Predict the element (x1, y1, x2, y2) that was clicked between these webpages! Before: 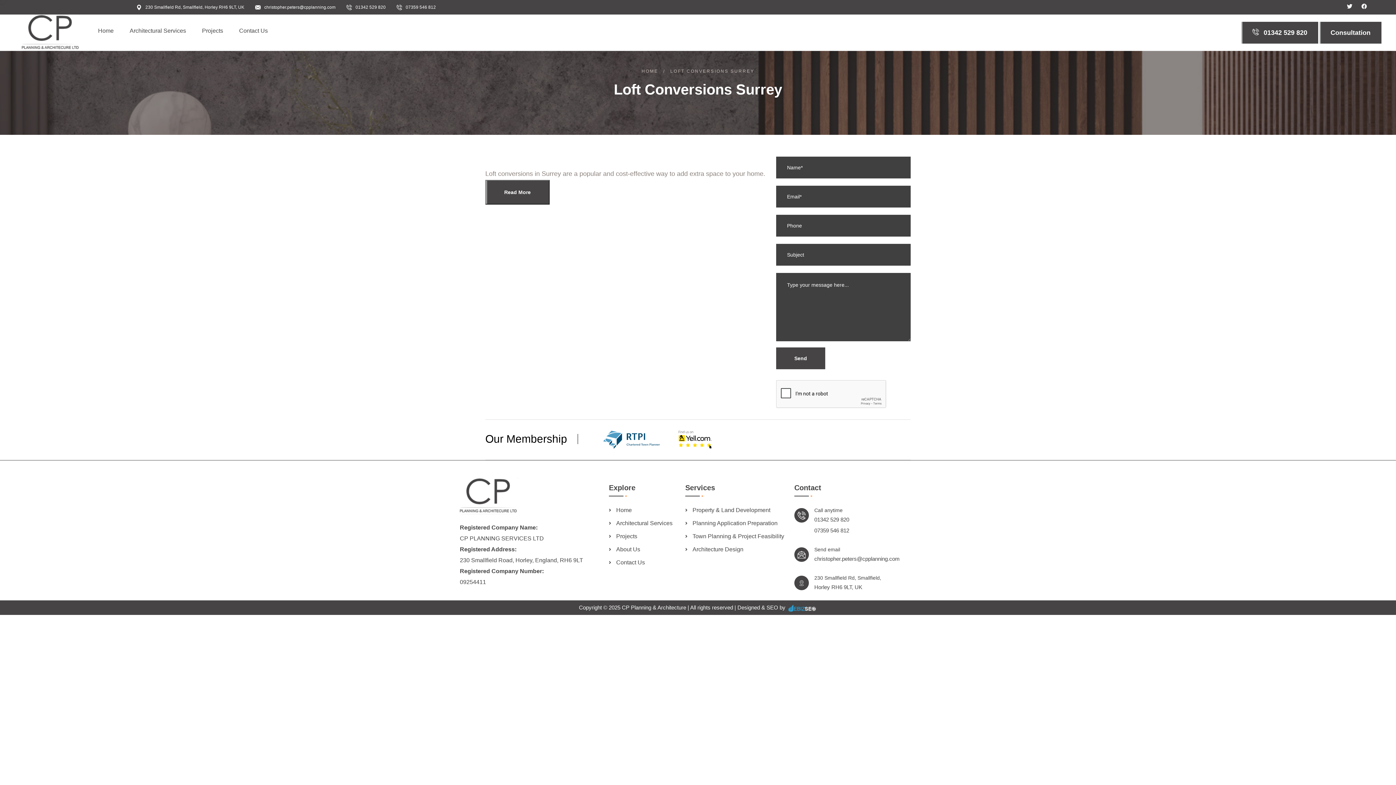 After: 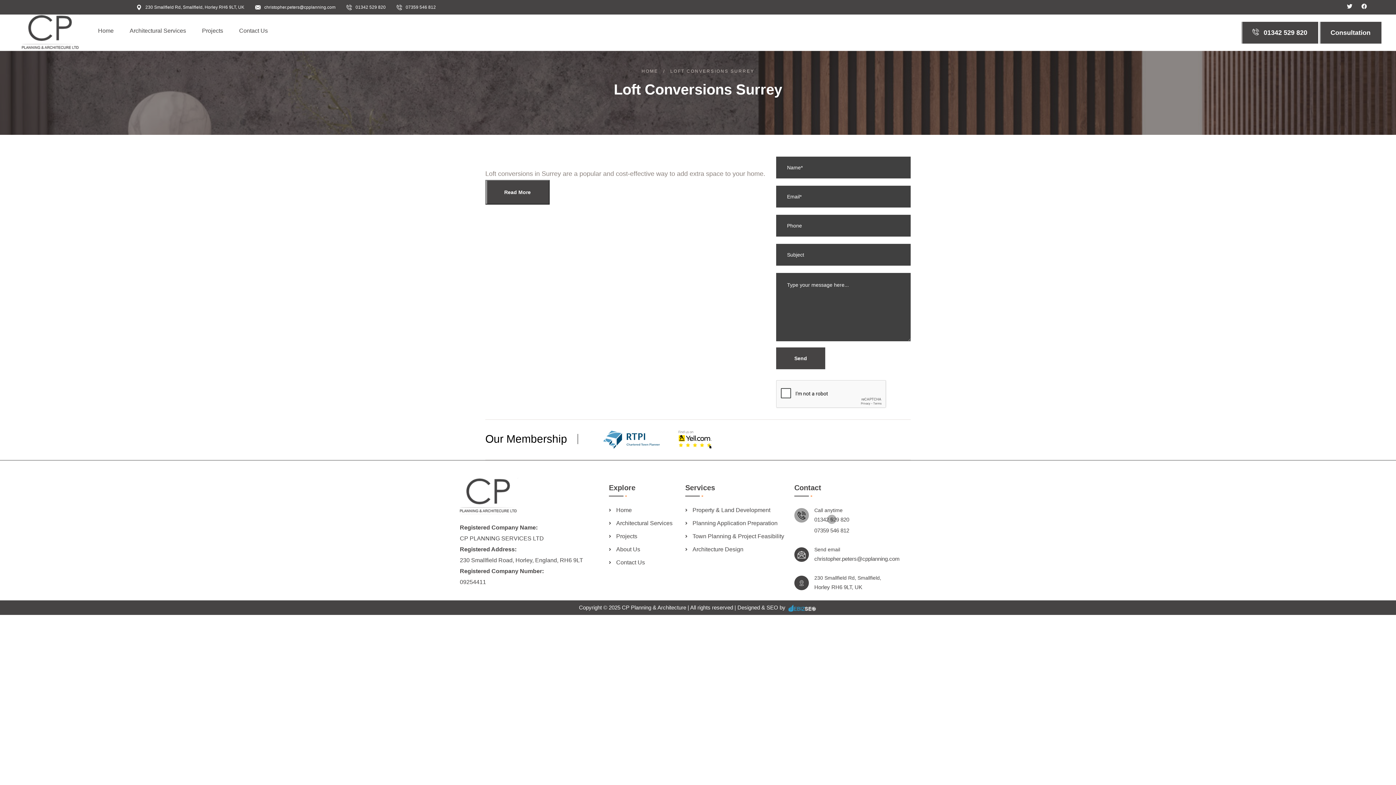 Action: label: 01342 529 820 bbox: (814, 516, 849, 522)